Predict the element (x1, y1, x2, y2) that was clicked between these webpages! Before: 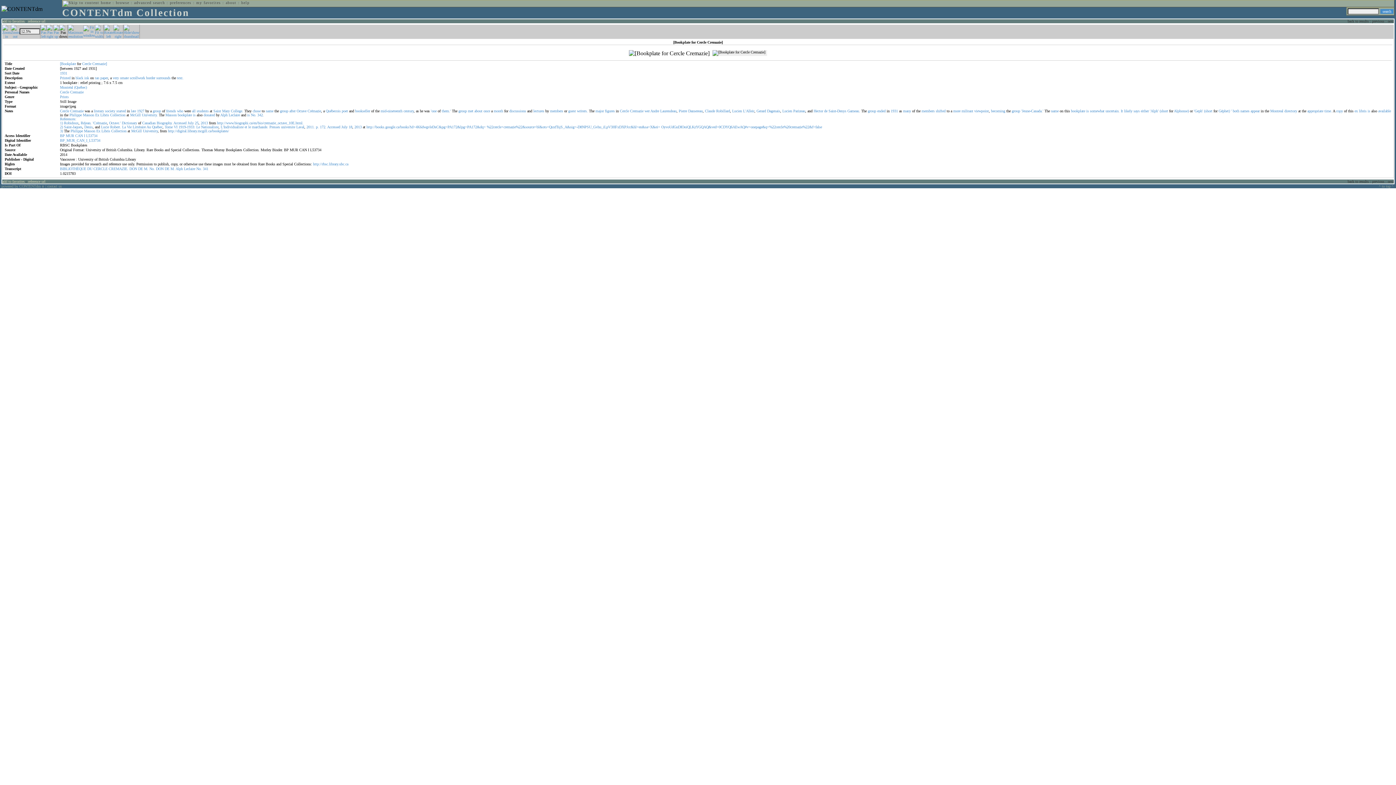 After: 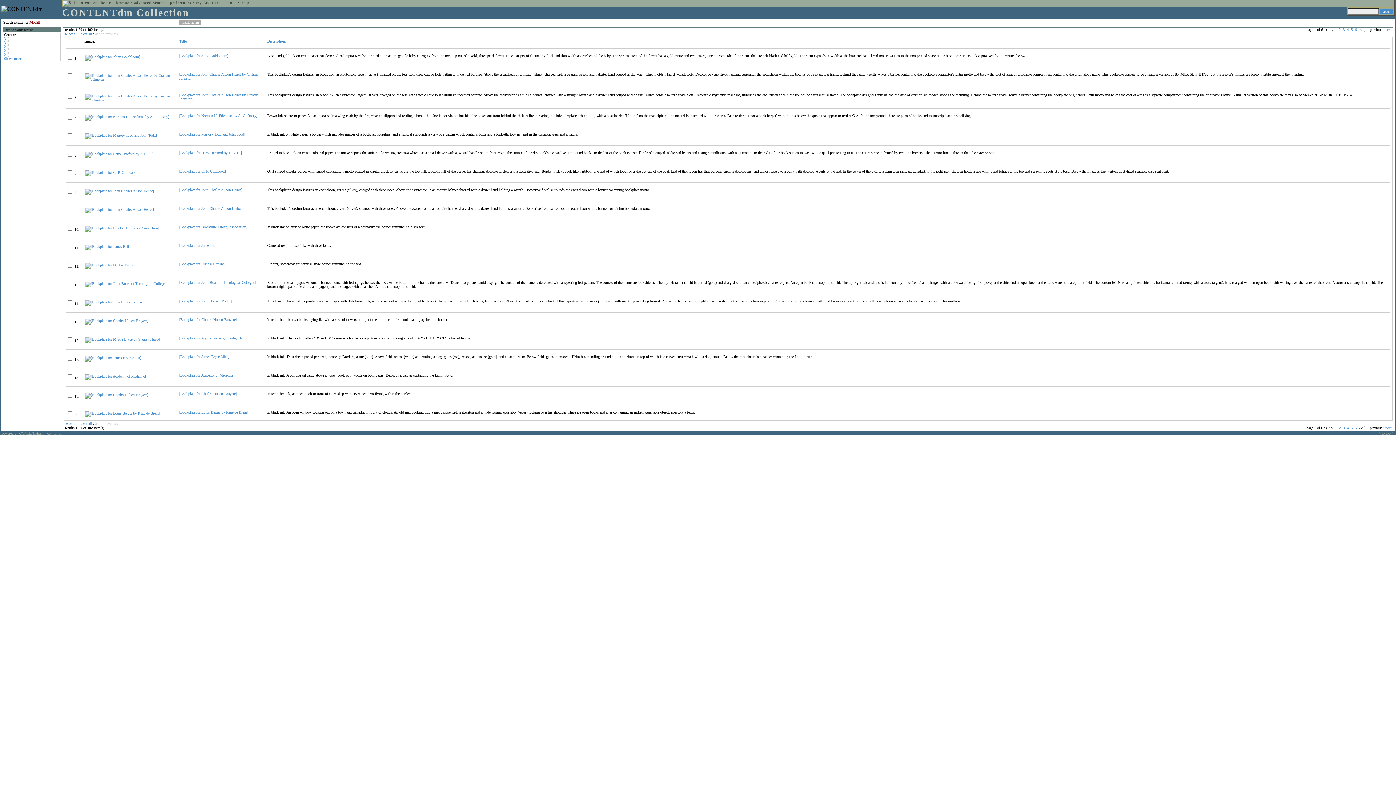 Action: label: McGill bbox: (131, 129, 141, 133)